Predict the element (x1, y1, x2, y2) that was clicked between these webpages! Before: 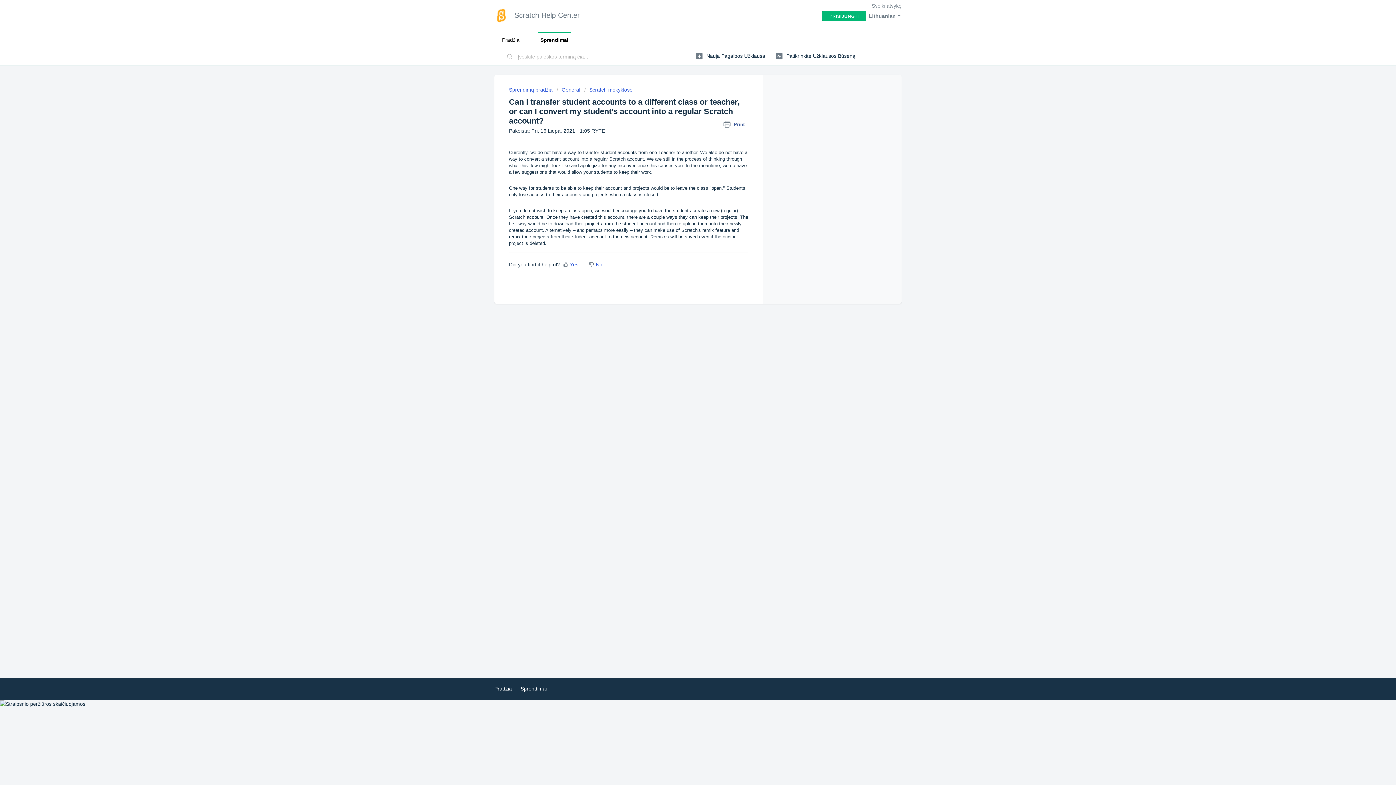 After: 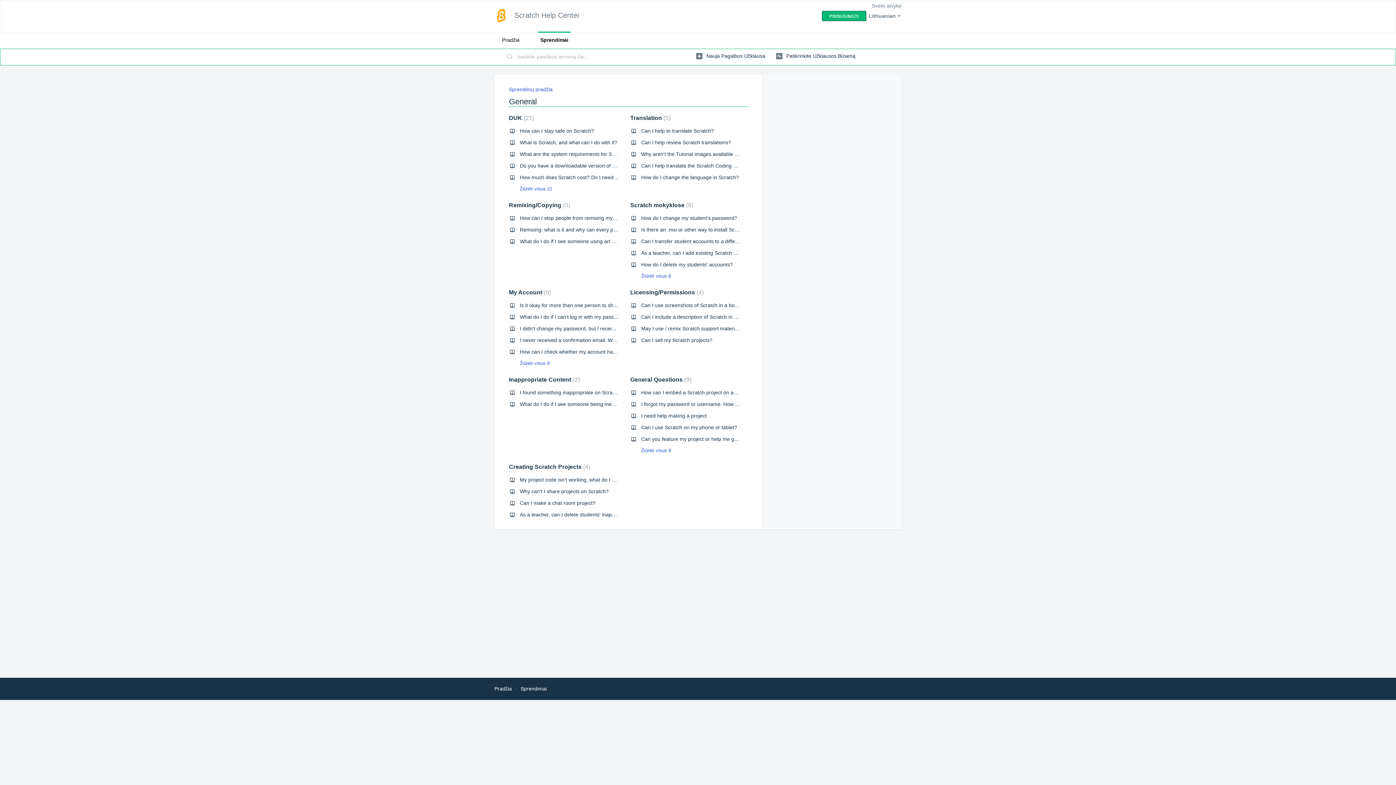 Action: bbox: (556, 86, 580, 92) label: General